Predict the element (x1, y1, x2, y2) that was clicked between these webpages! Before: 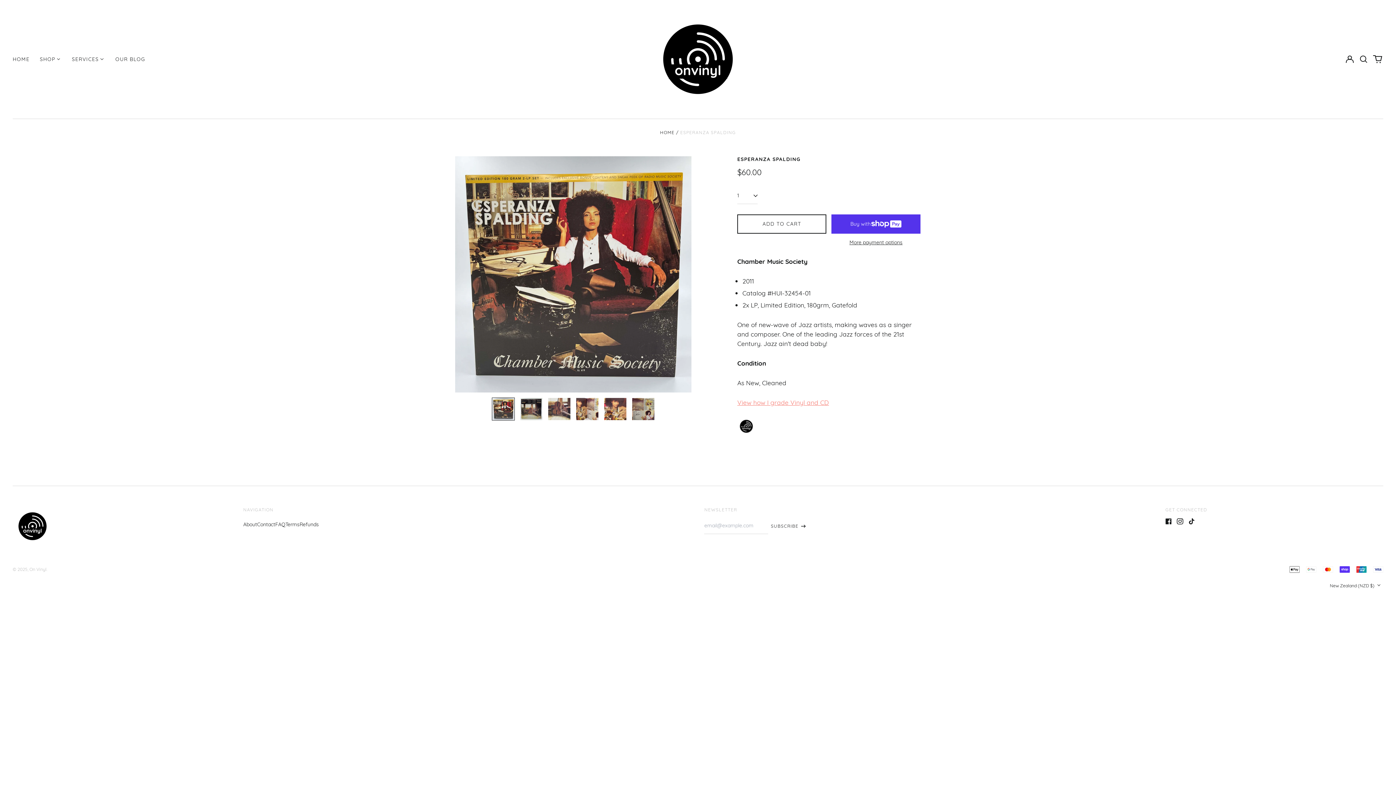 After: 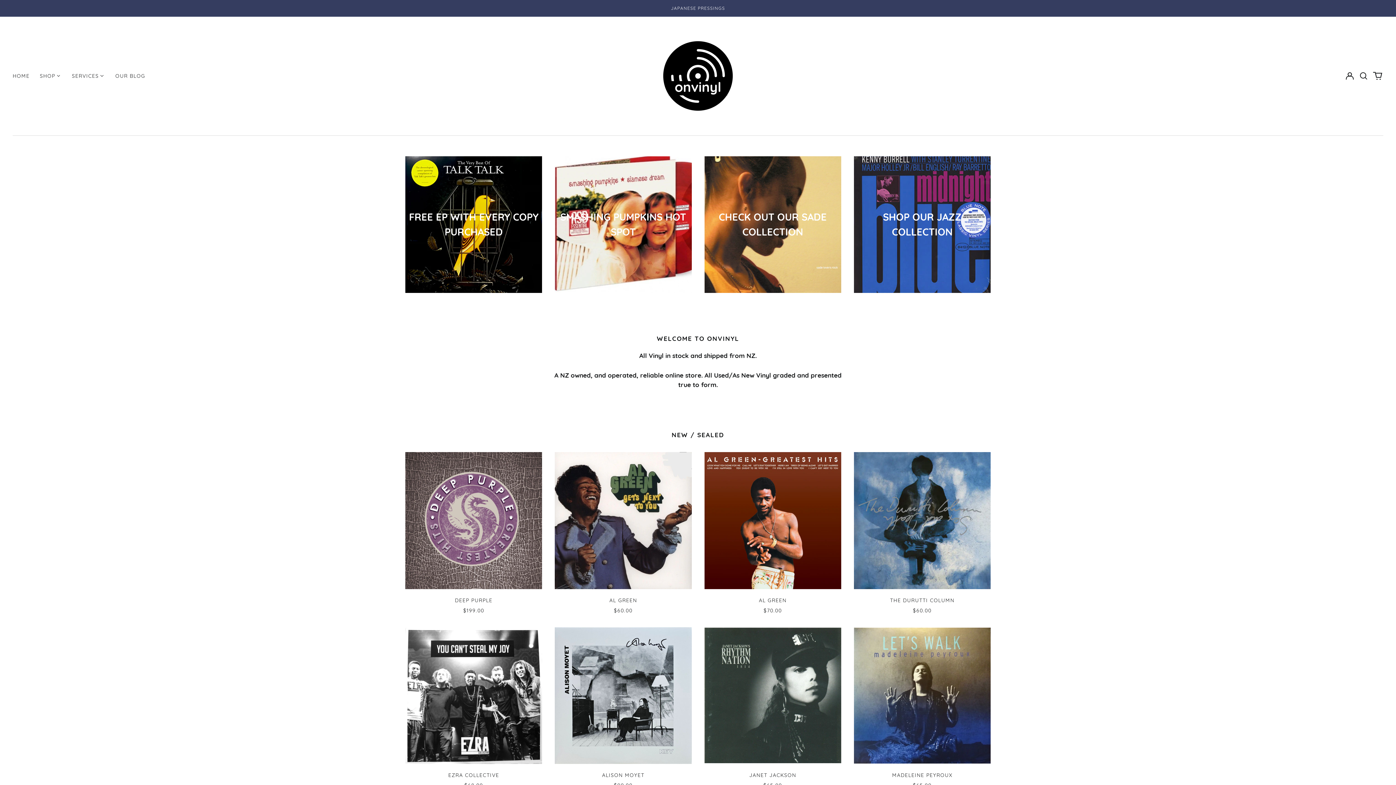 Action: bbox: (12, 506, 52, 546)